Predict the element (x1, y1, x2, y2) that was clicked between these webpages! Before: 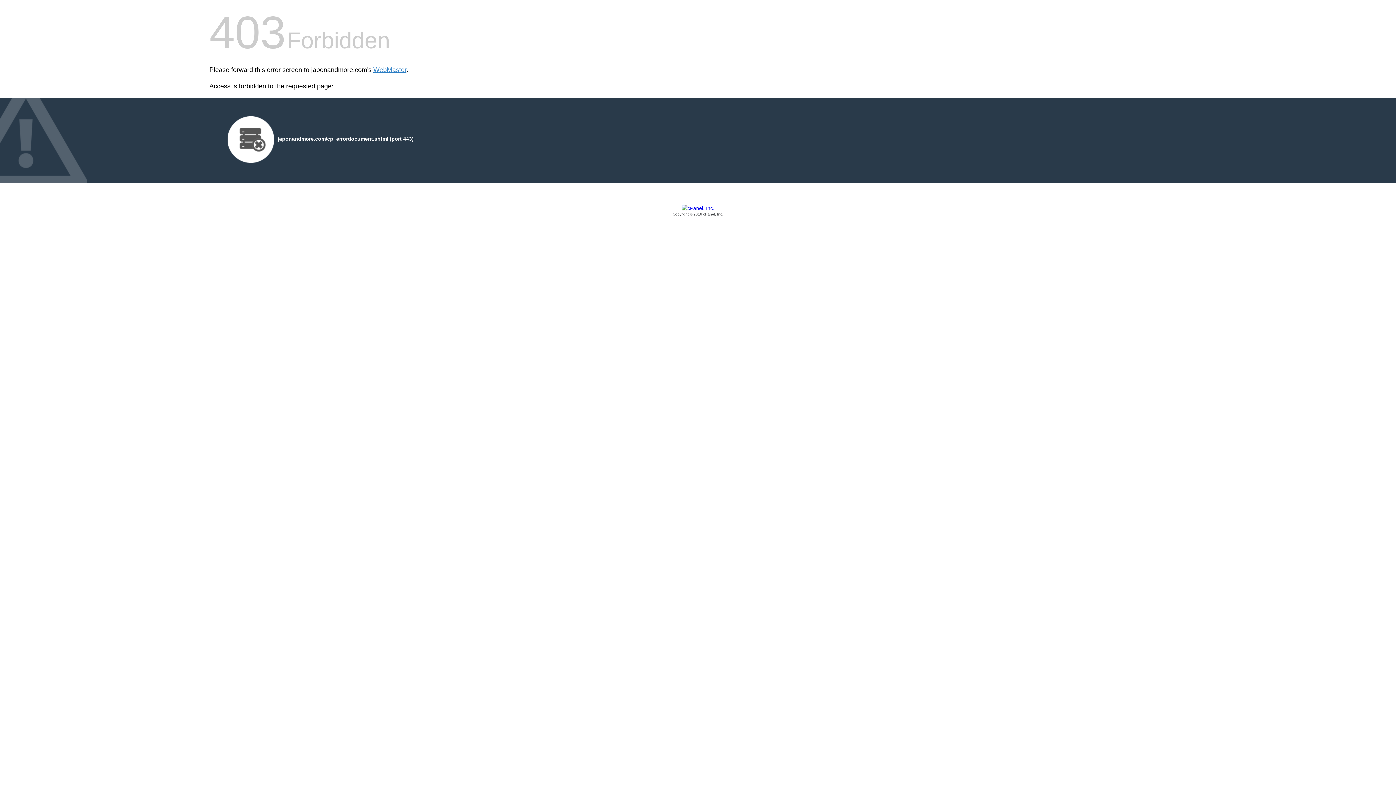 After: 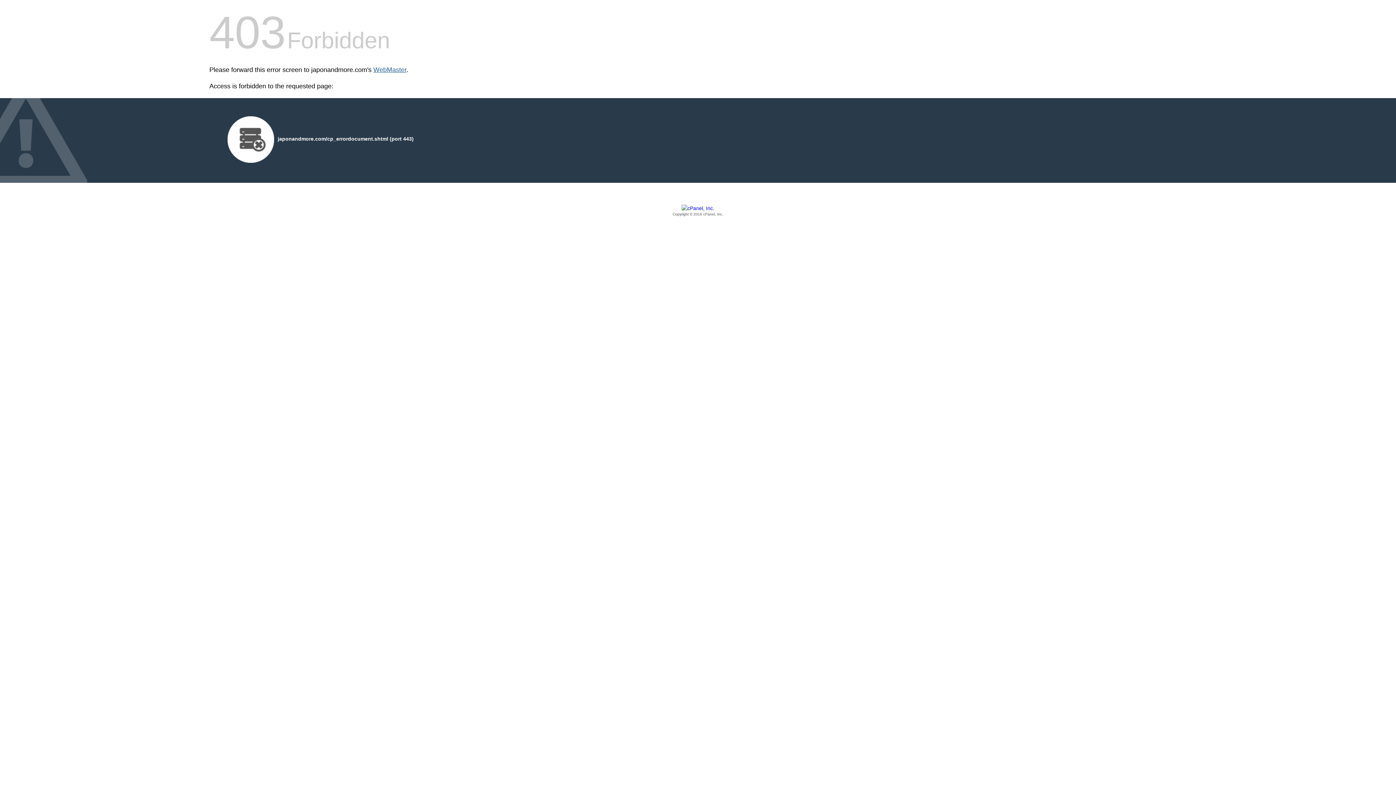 Action: label: WebMaster bbox: (373, 66, 406, 73)